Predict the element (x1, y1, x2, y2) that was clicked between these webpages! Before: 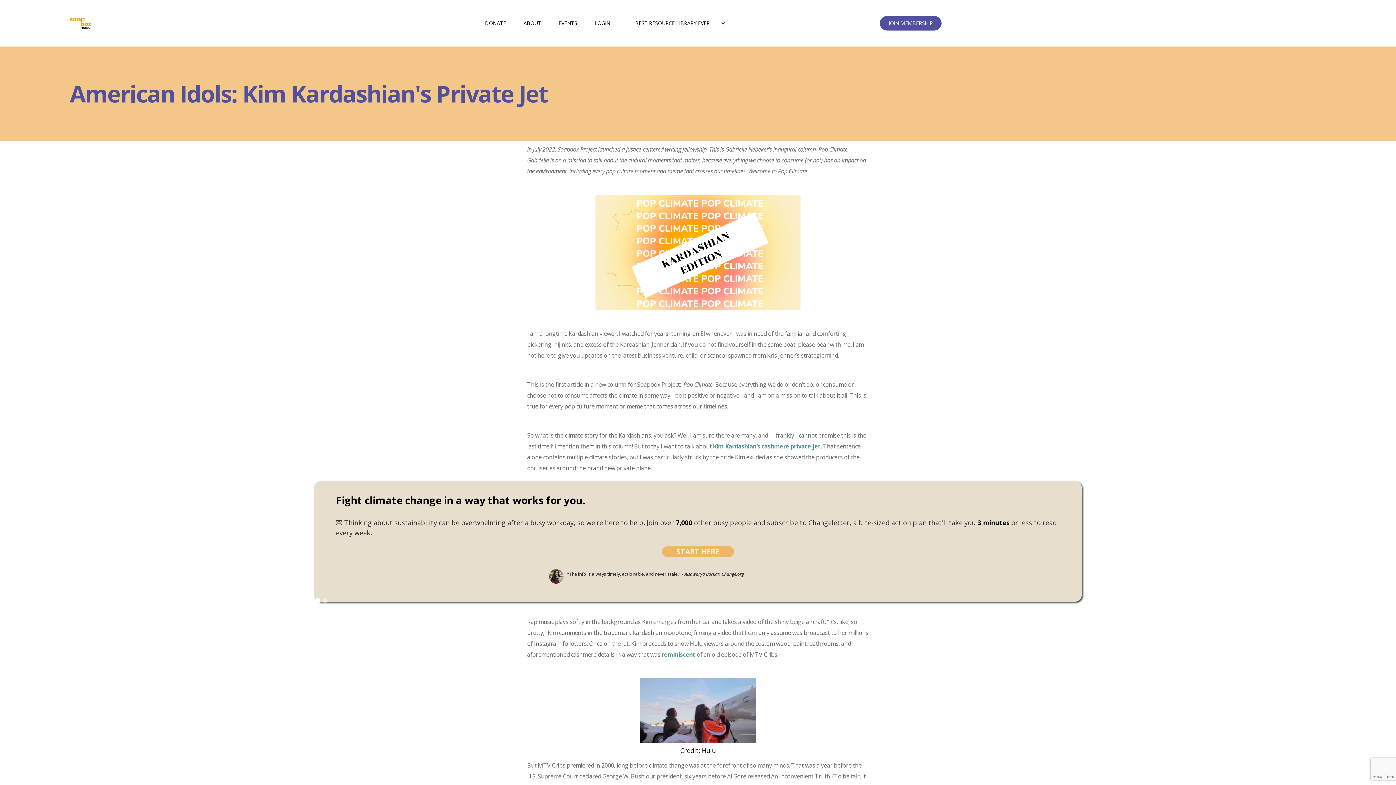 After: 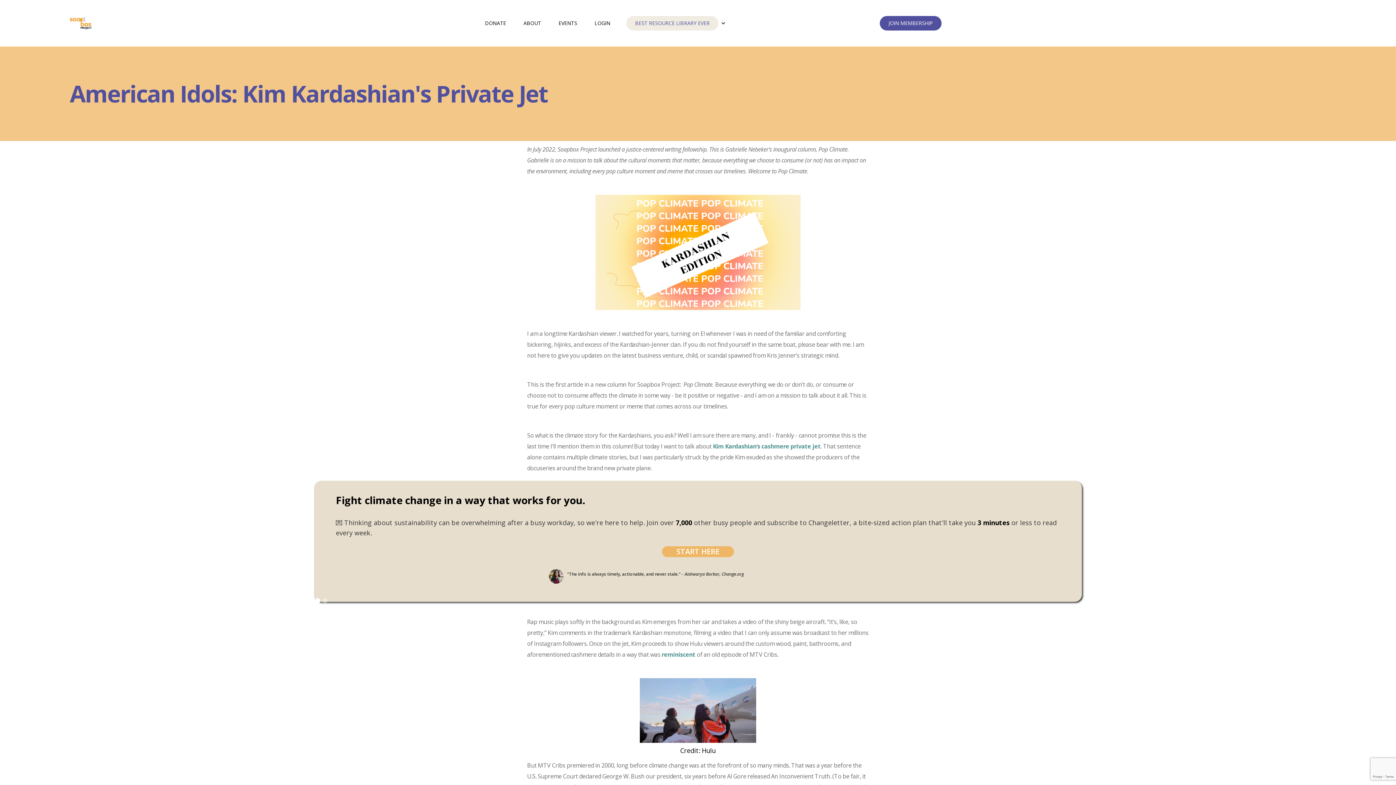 Action: bbox: (619, 8, 733, 37) label: BEST RESOURCE LIBRARY EVER